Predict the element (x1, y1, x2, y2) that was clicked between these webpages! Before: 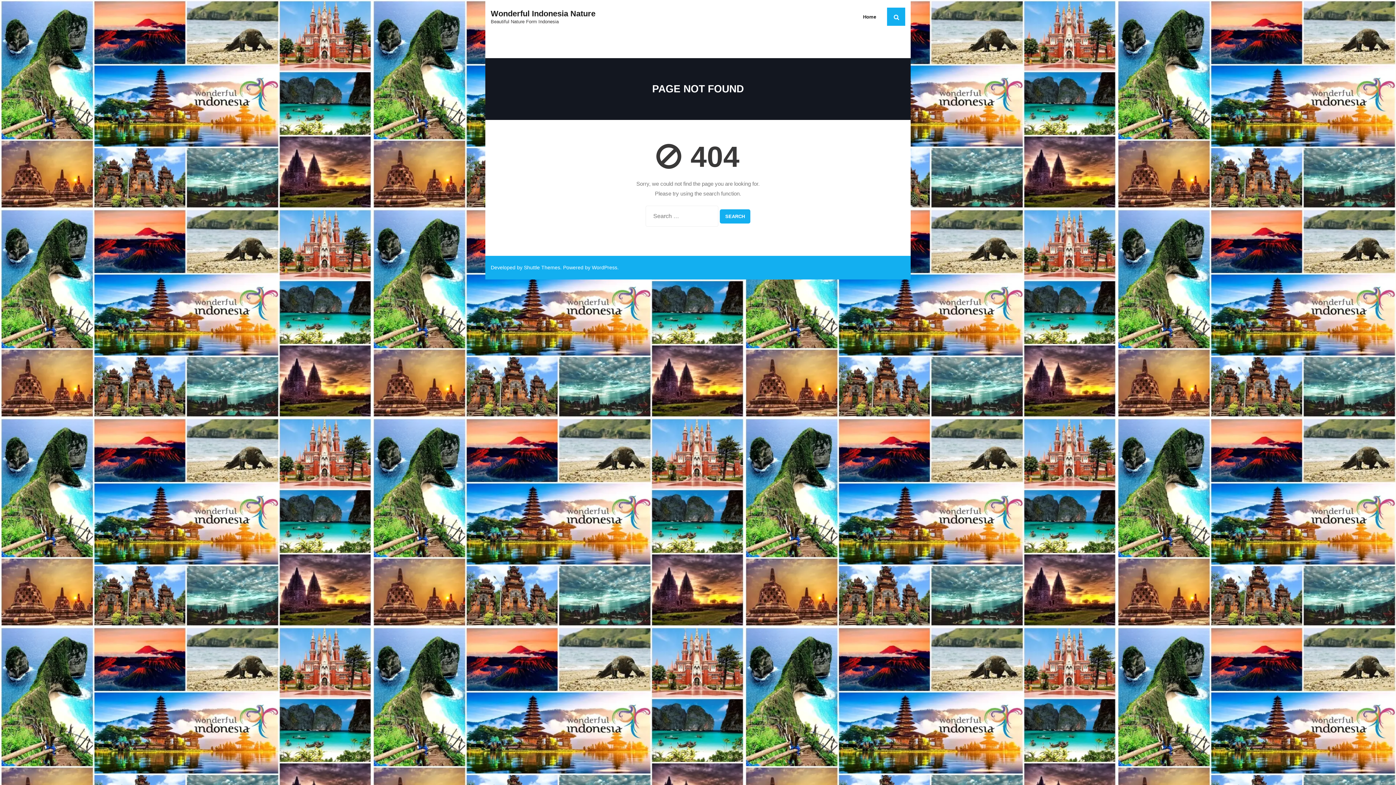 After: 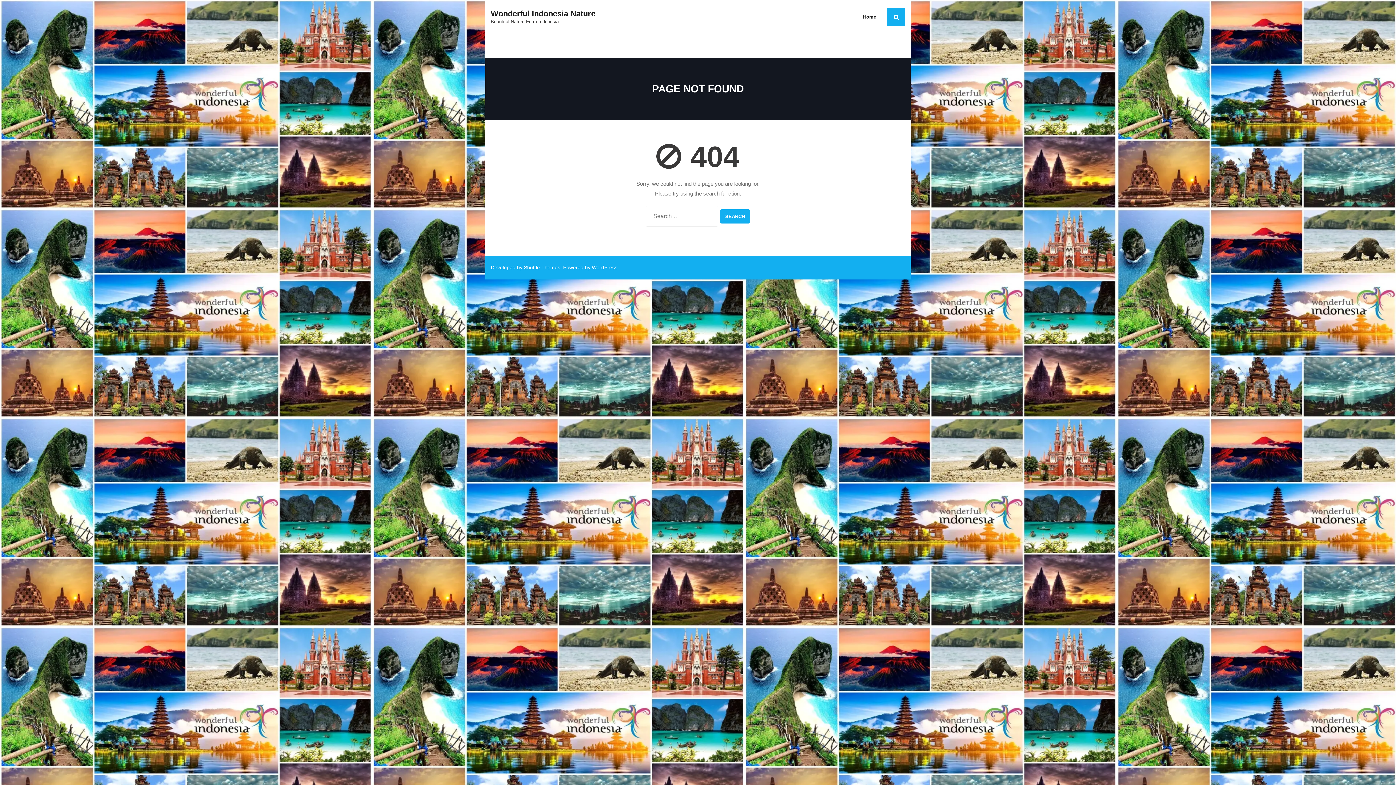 Action: label: Shuttle Themes bbox: (524, 264, 560, 270)